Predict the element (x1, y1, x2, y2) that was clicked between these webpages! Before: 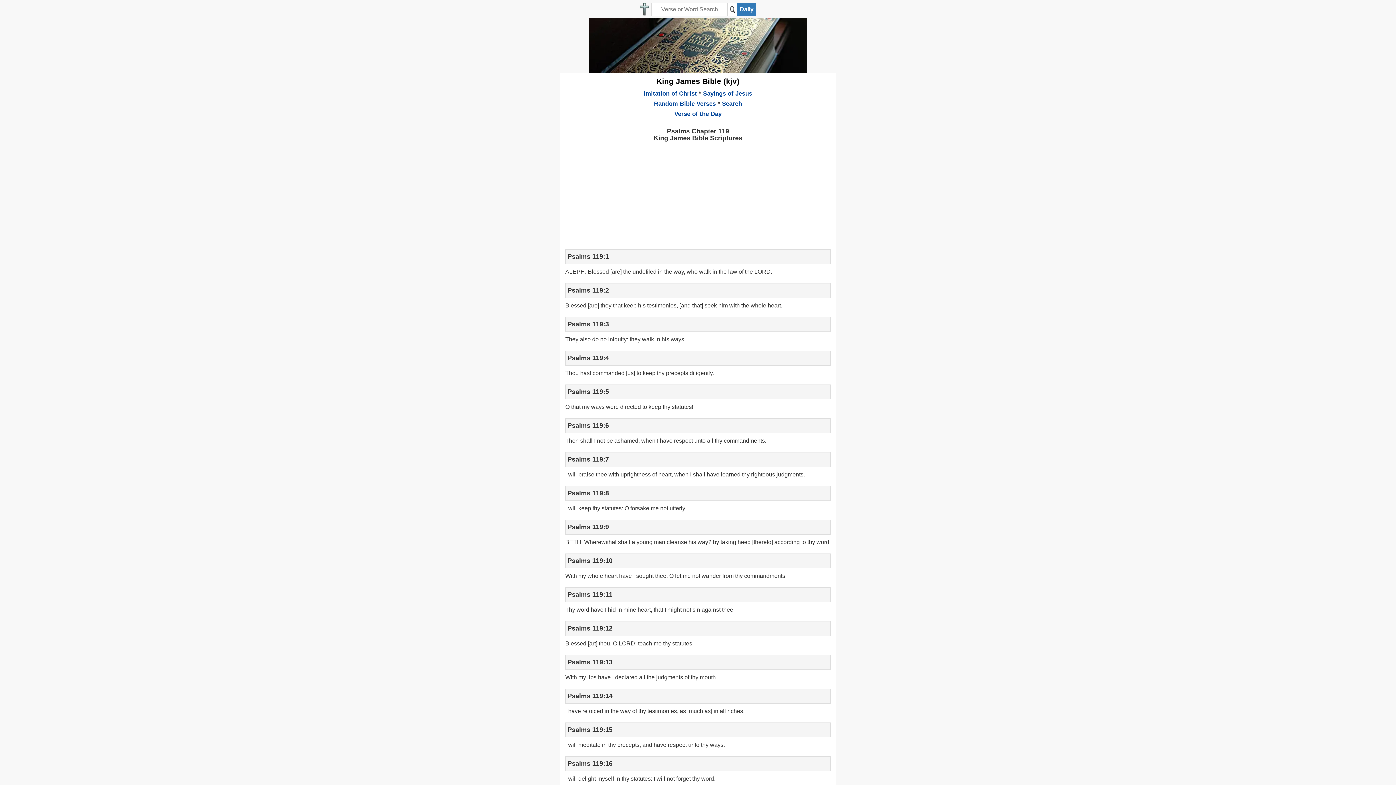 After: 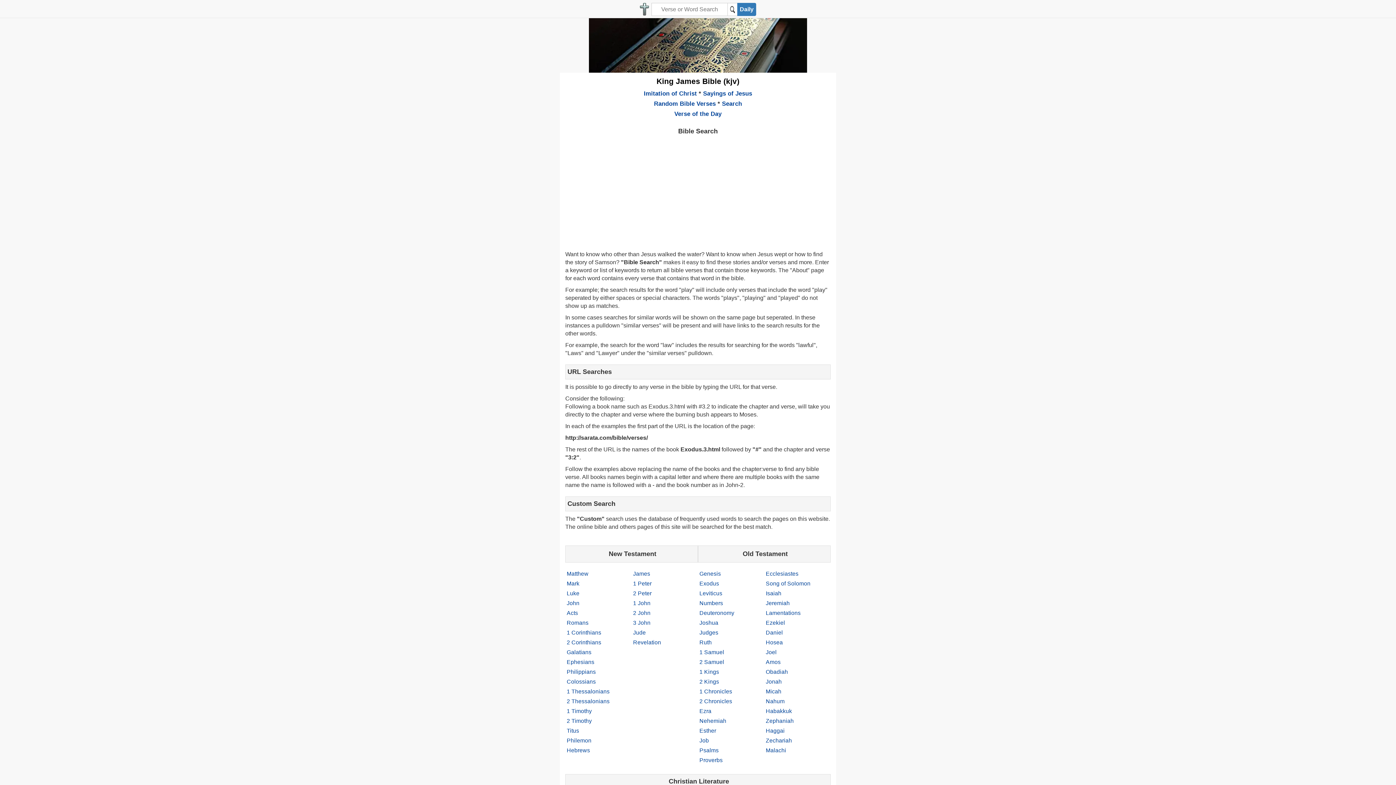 Action: bbox: (722, 100, 742, 106) label: Search